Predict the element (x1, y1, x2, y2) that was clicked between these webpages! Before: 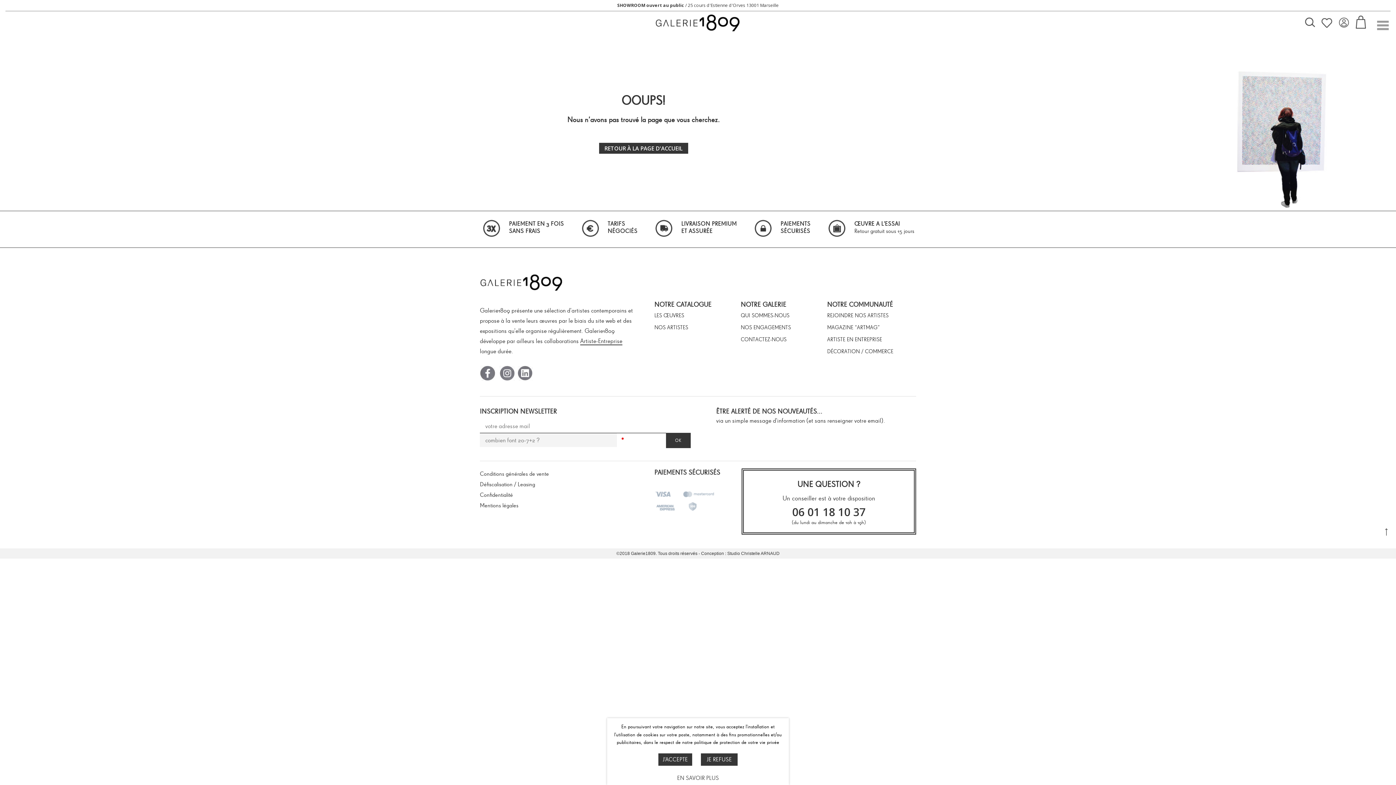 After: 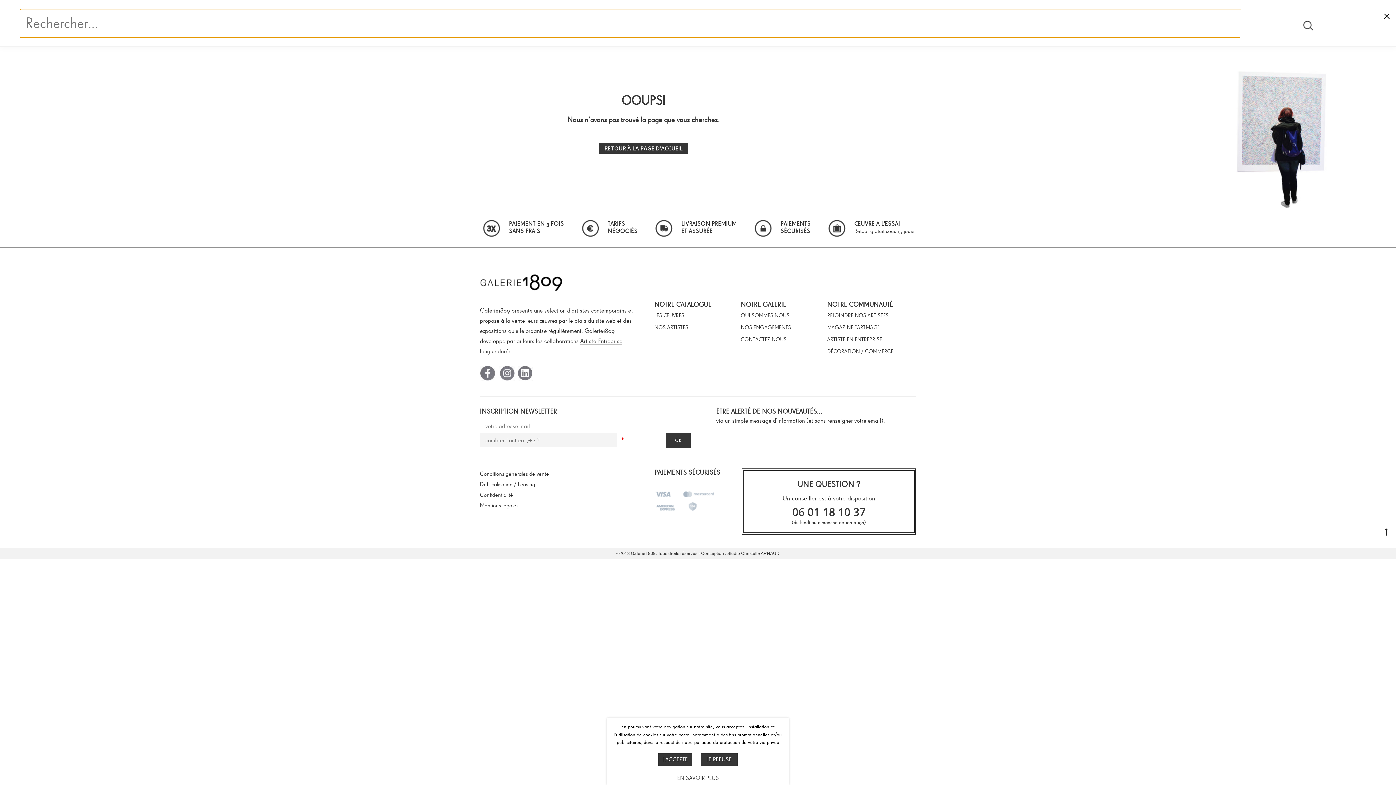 Action: bbox: (1301, 13, 1318, 33)